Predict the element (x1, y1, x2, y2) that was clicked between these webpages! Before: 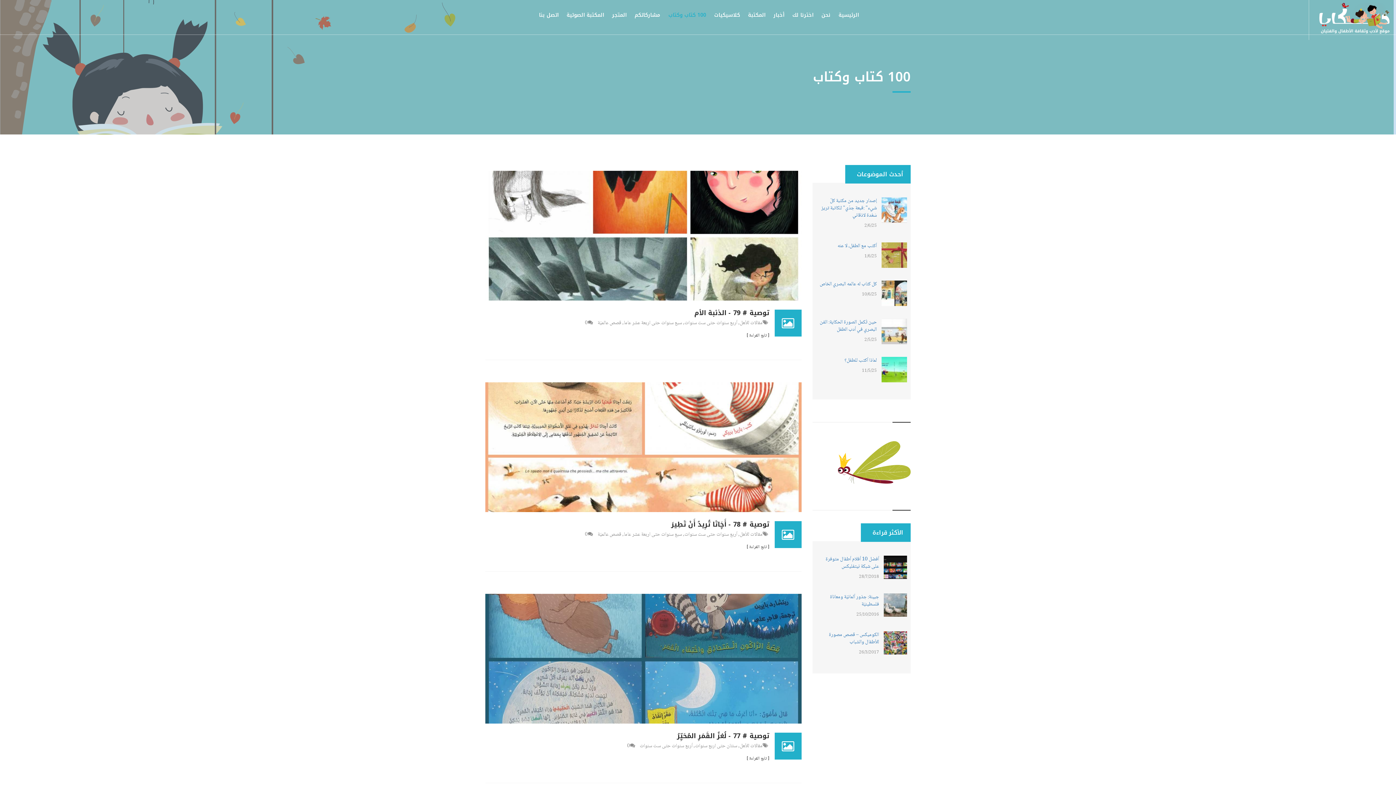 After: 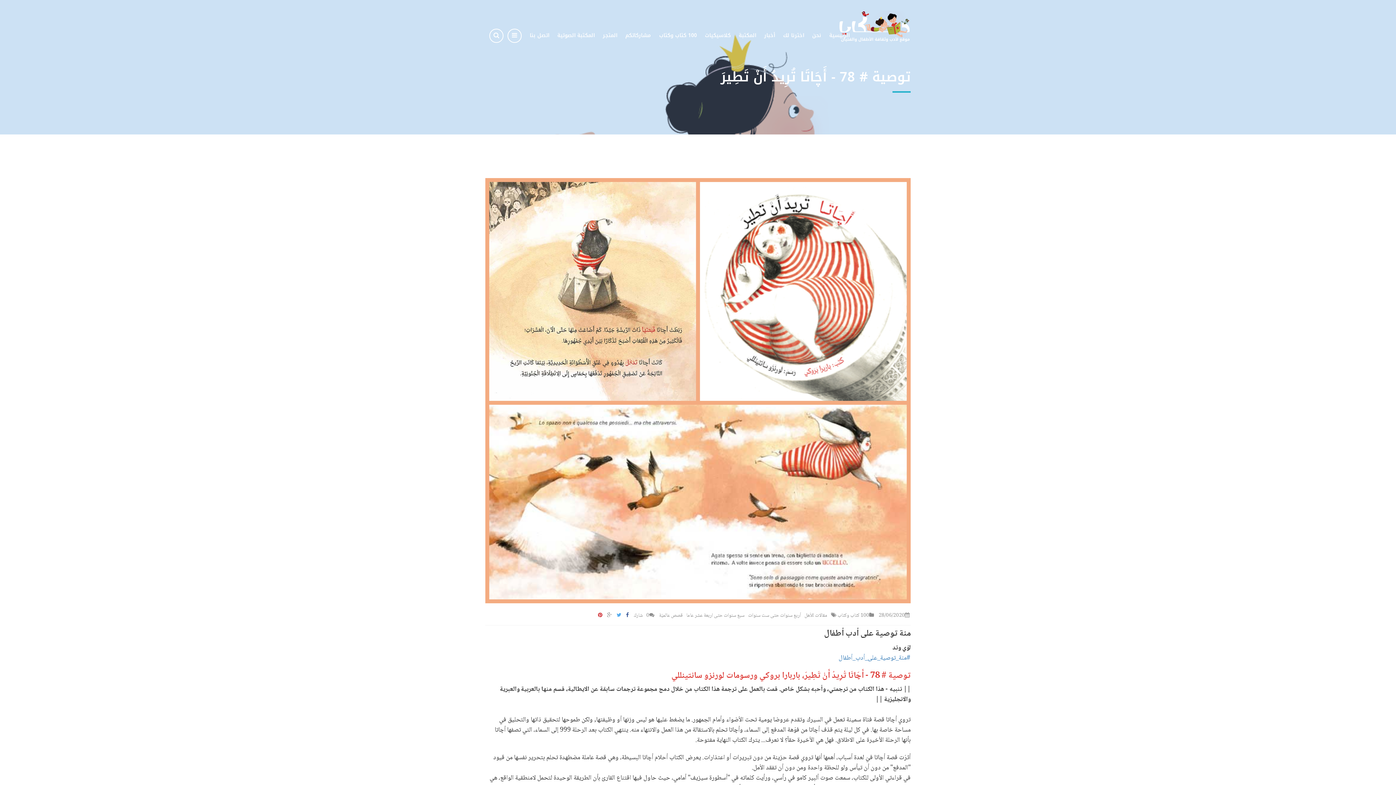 Action: bbox: (746, 543, 769, 551) label: [ تابع القراءة ]